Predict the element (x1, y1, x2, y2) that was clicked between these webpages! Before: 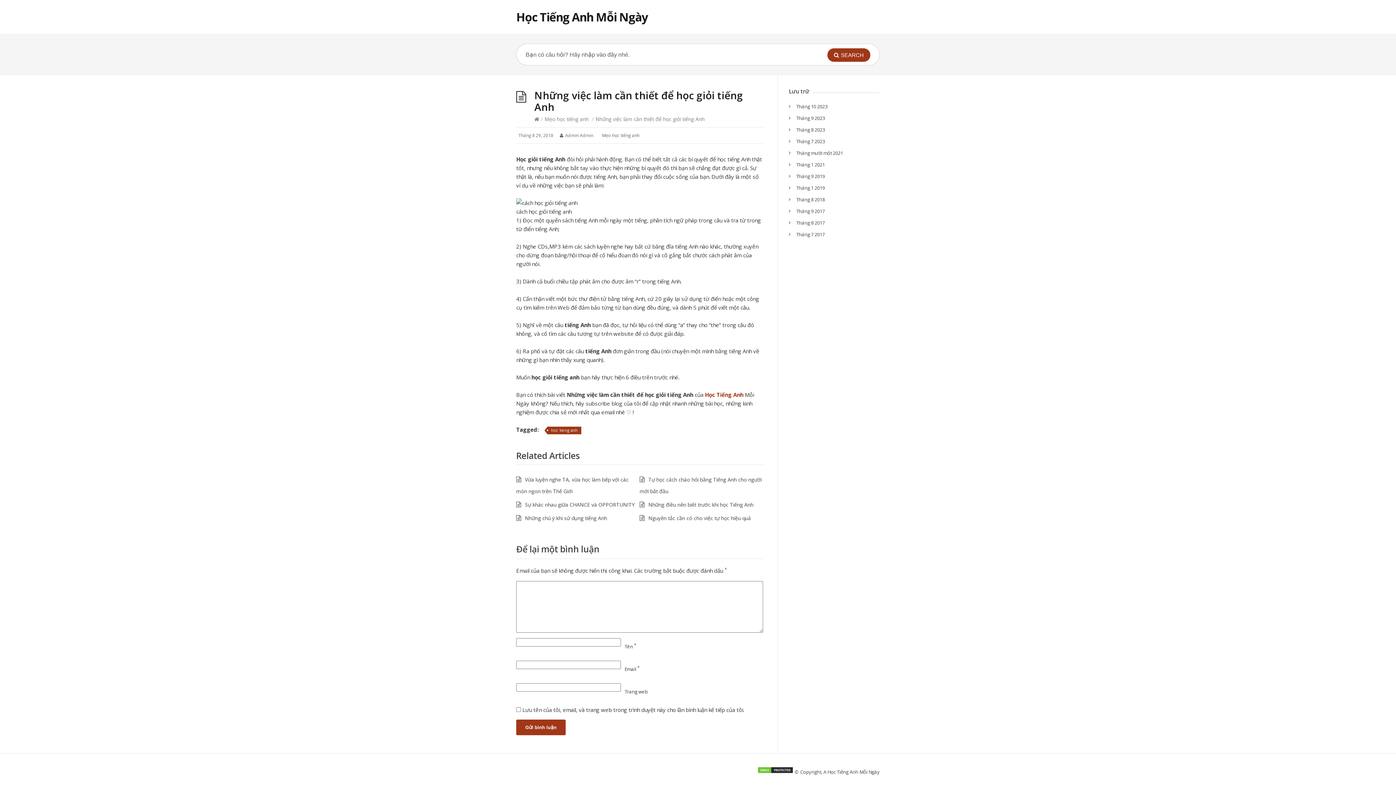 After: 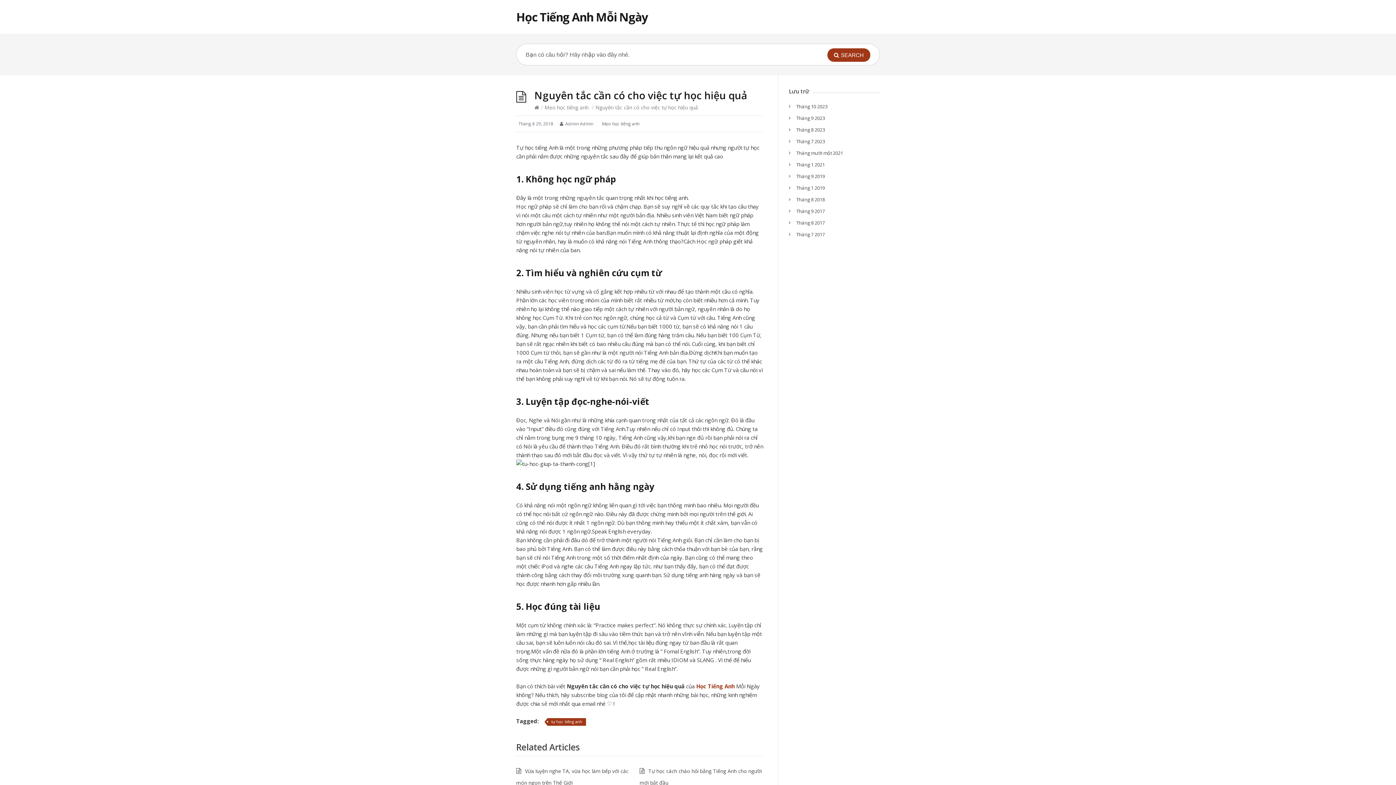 Action: label: Nguyên tắc cần có cho việc tự học hiệu quả bbox: (639, 514, 751, 521)